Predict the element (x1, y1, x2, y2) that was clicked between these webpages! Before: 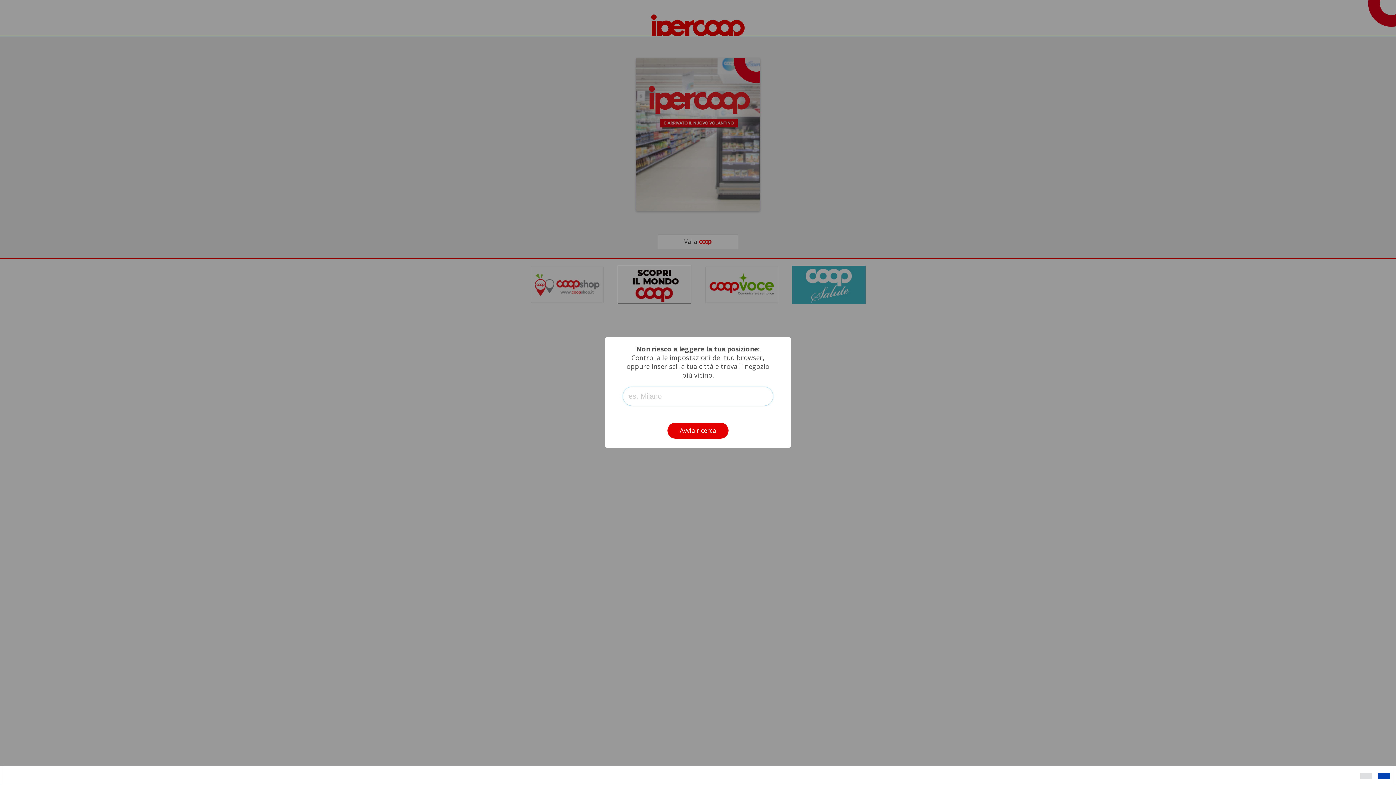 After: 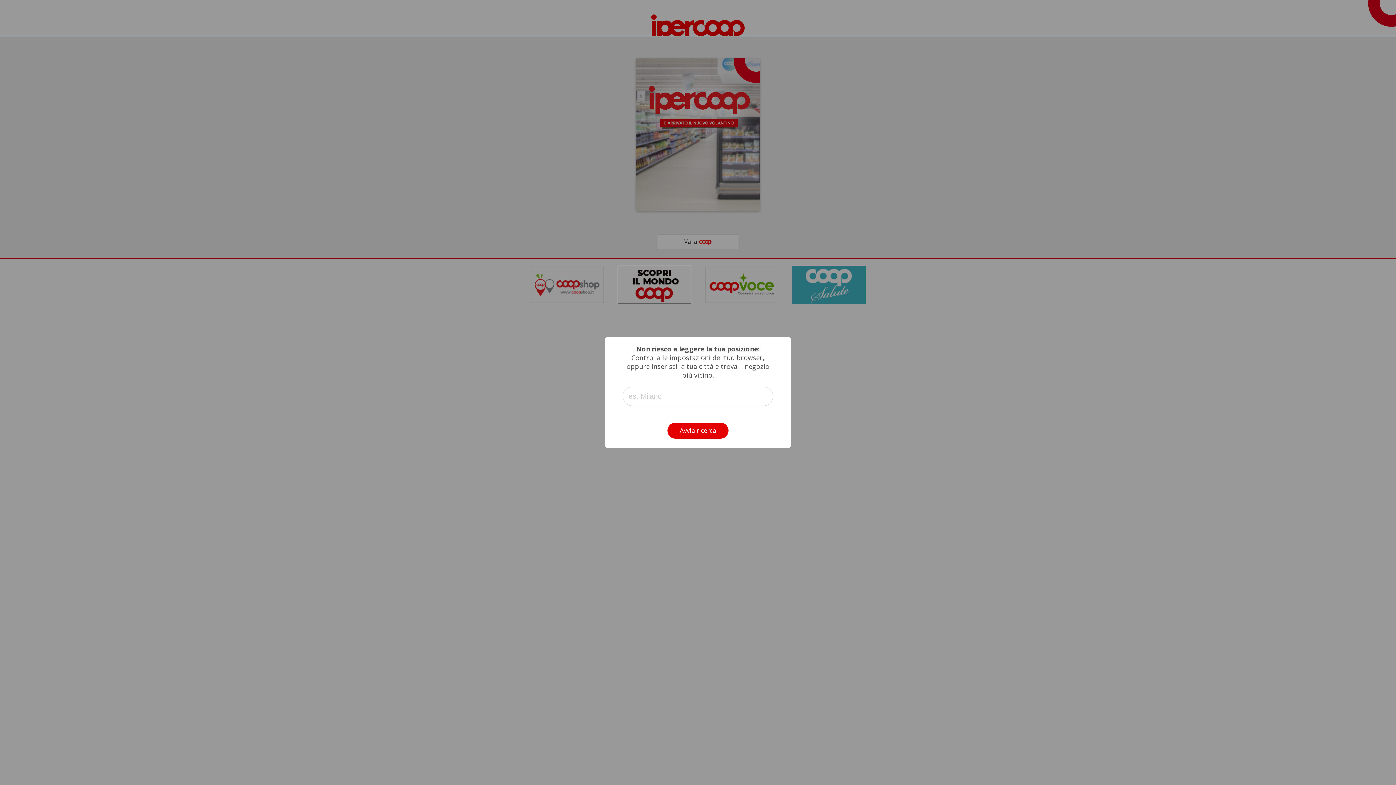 Action: bbox: (1360, 773, 1372, 779)